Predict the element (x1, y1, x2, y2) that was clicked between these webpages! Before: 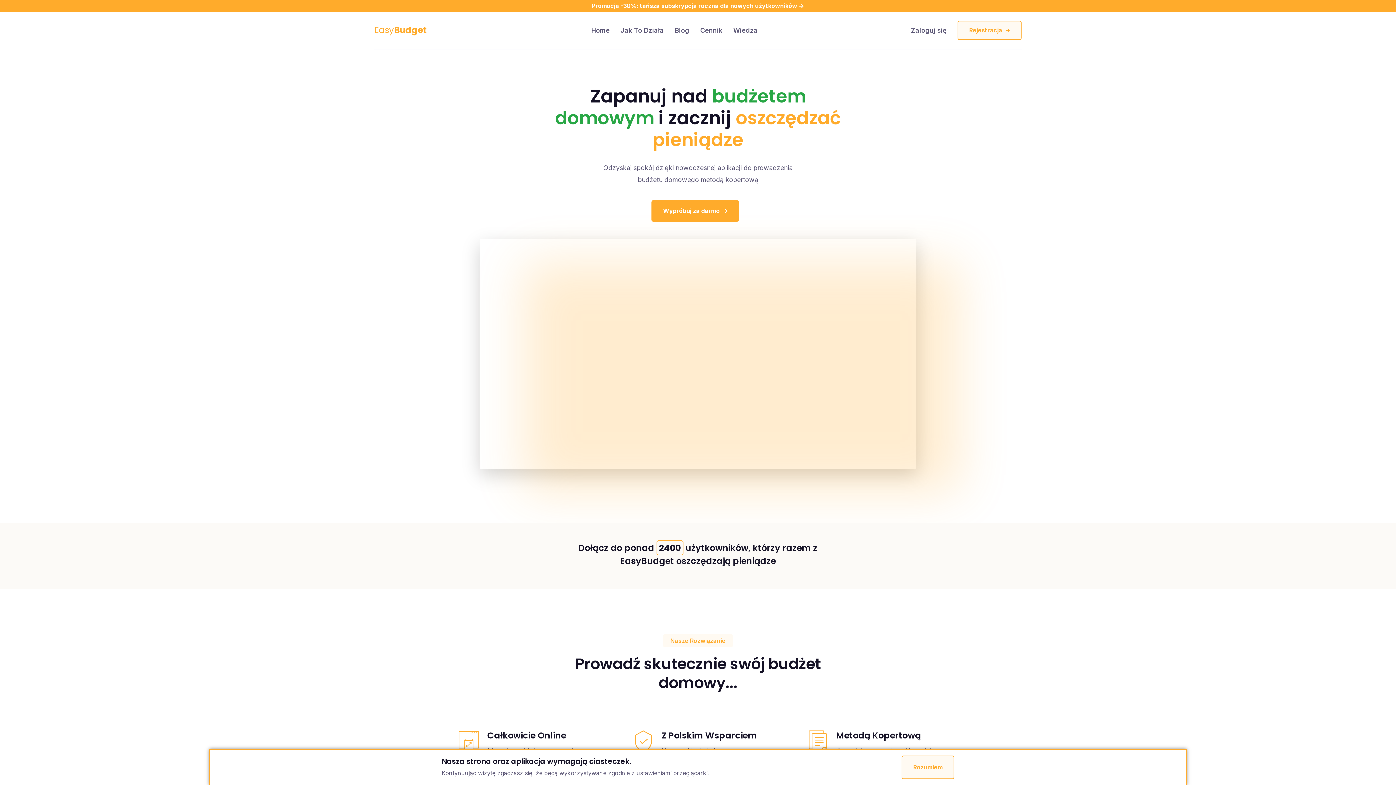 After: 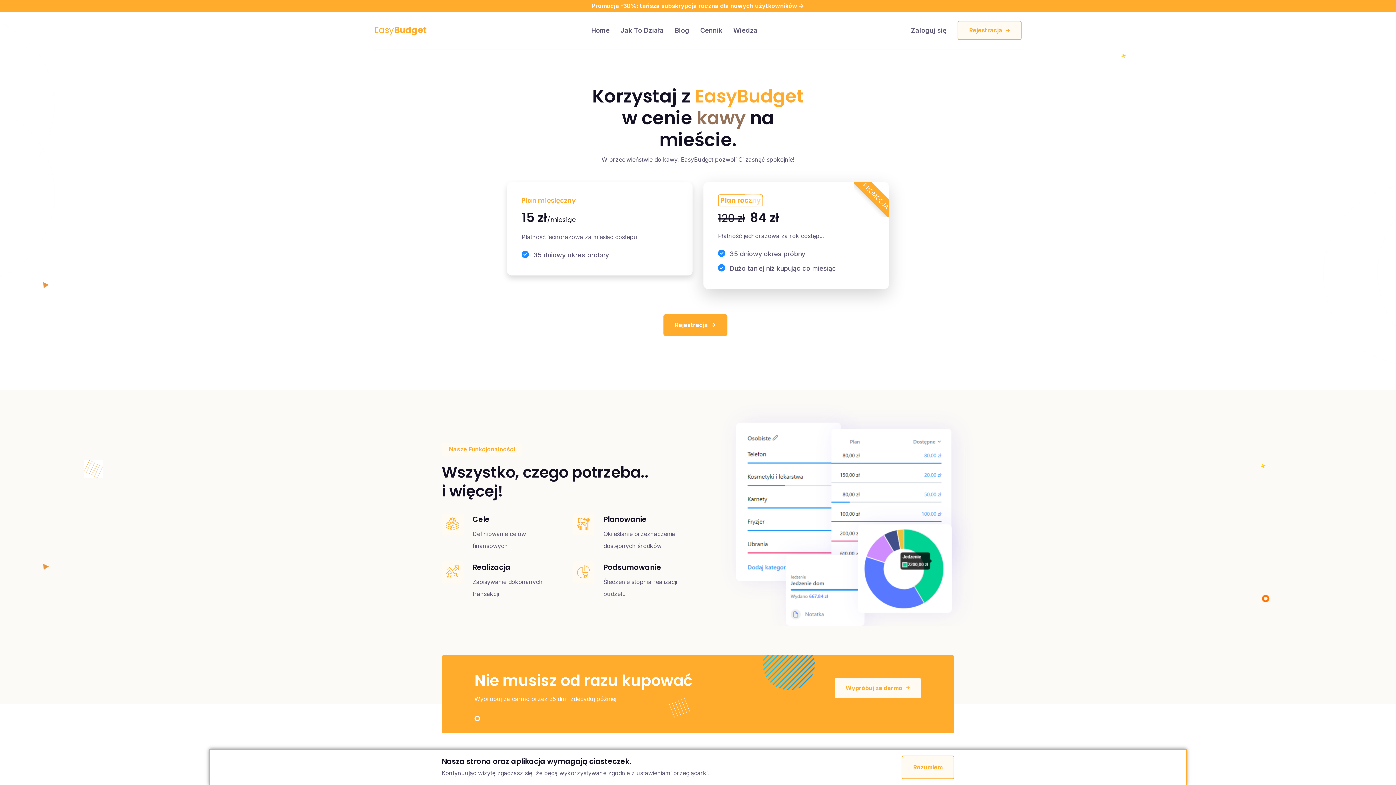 Action: label: Cennik bbox: (700, 24, 722, 36)